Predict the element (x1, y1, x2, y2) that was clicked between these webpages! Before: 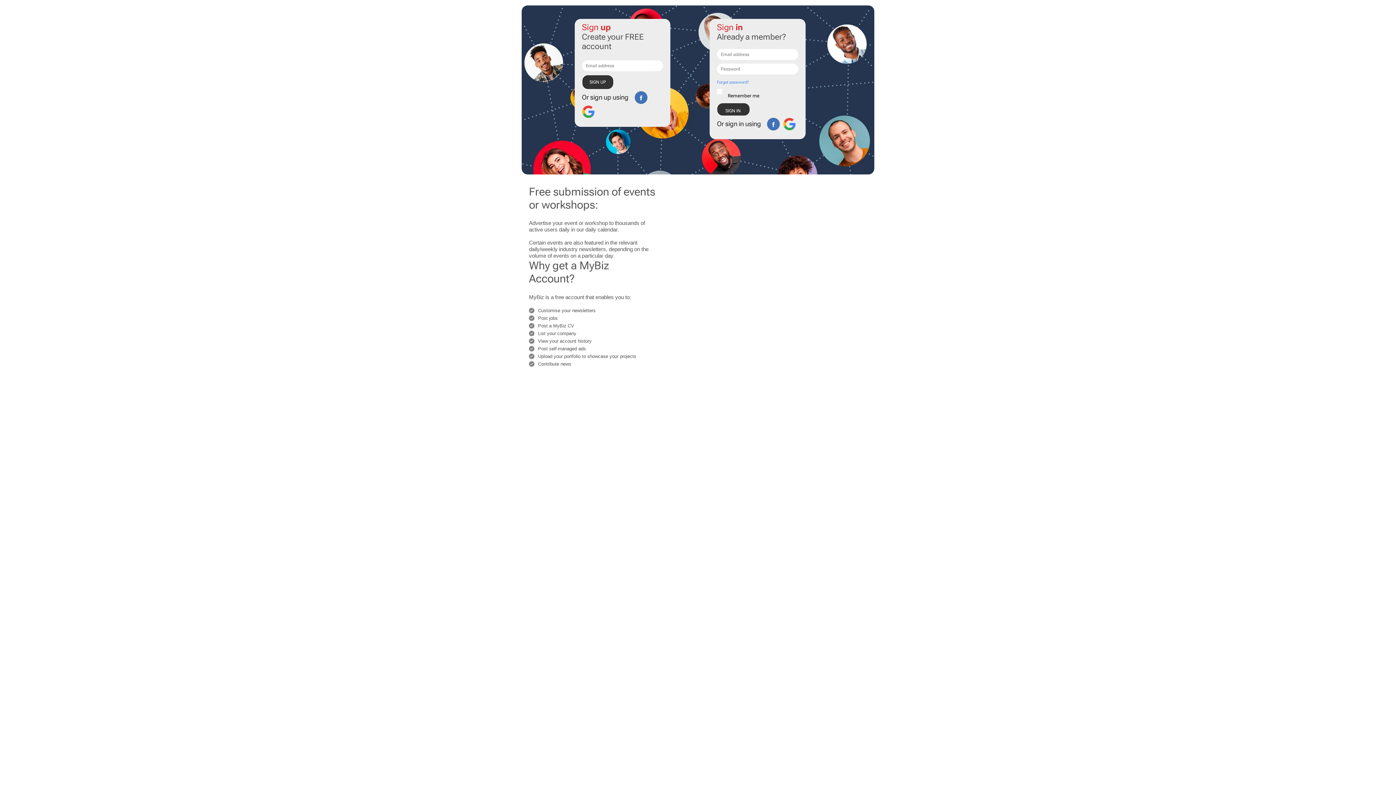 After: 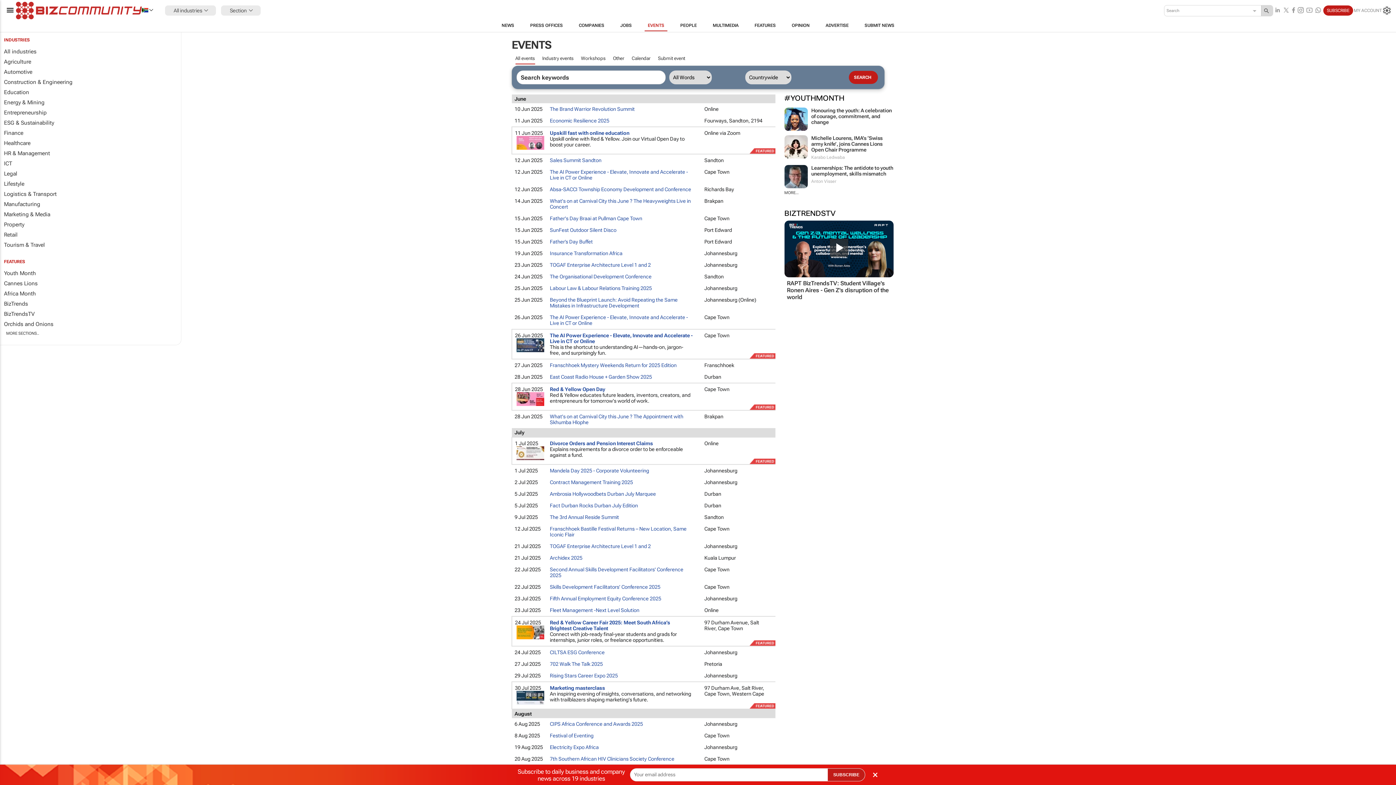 Action: bbox: (597, 226, 617, 232) label: calendar